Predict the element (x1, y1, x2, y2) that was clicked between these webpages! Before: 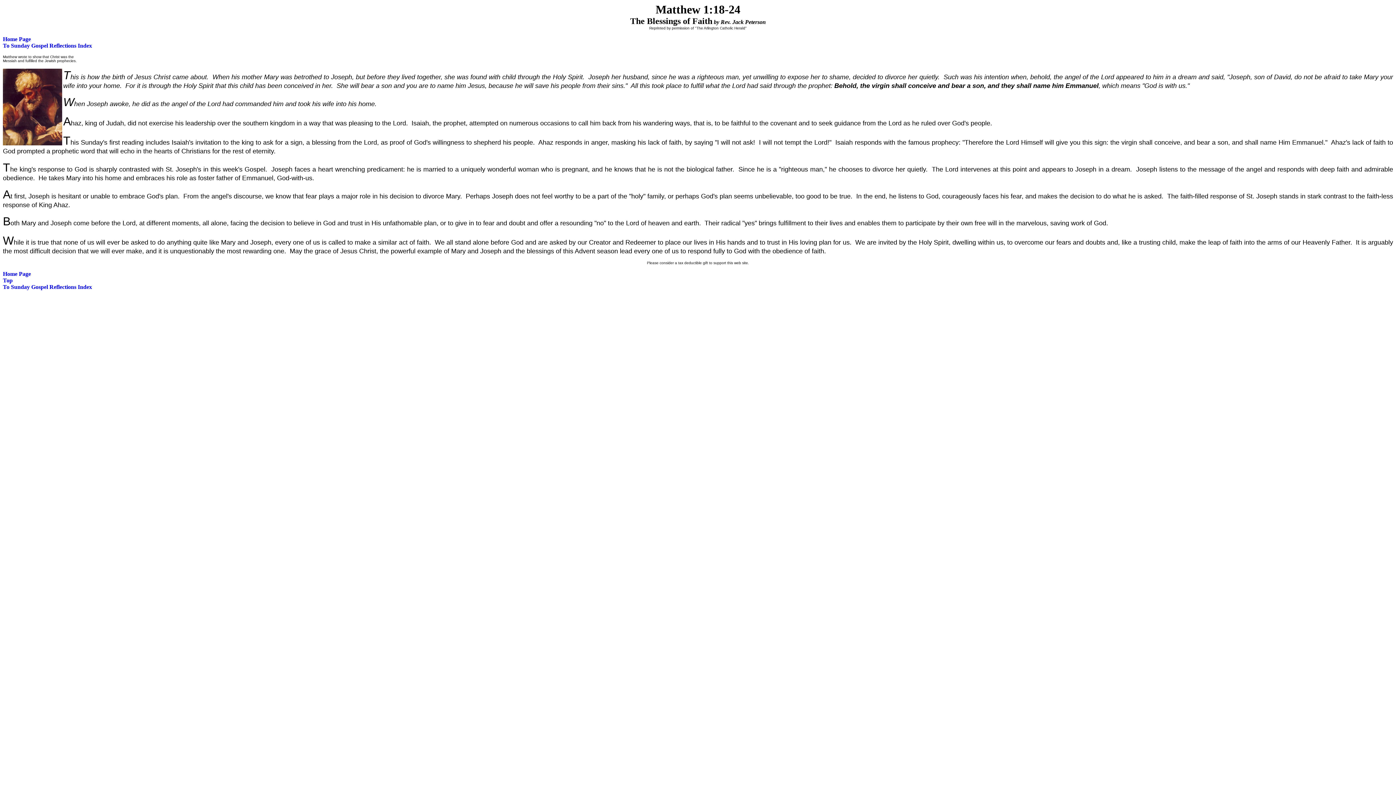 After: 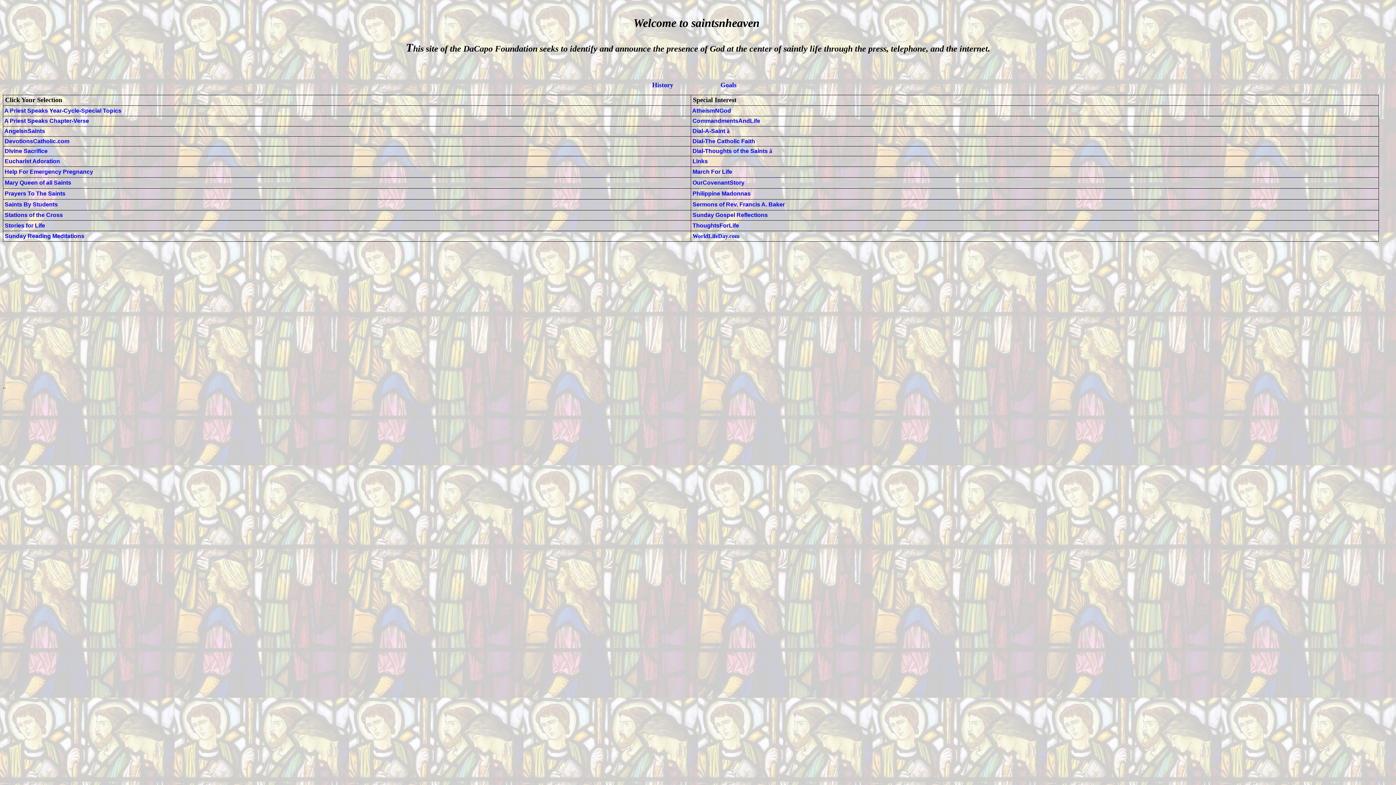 Action: label: Home Page bbox: (2, 36, 30, 42)